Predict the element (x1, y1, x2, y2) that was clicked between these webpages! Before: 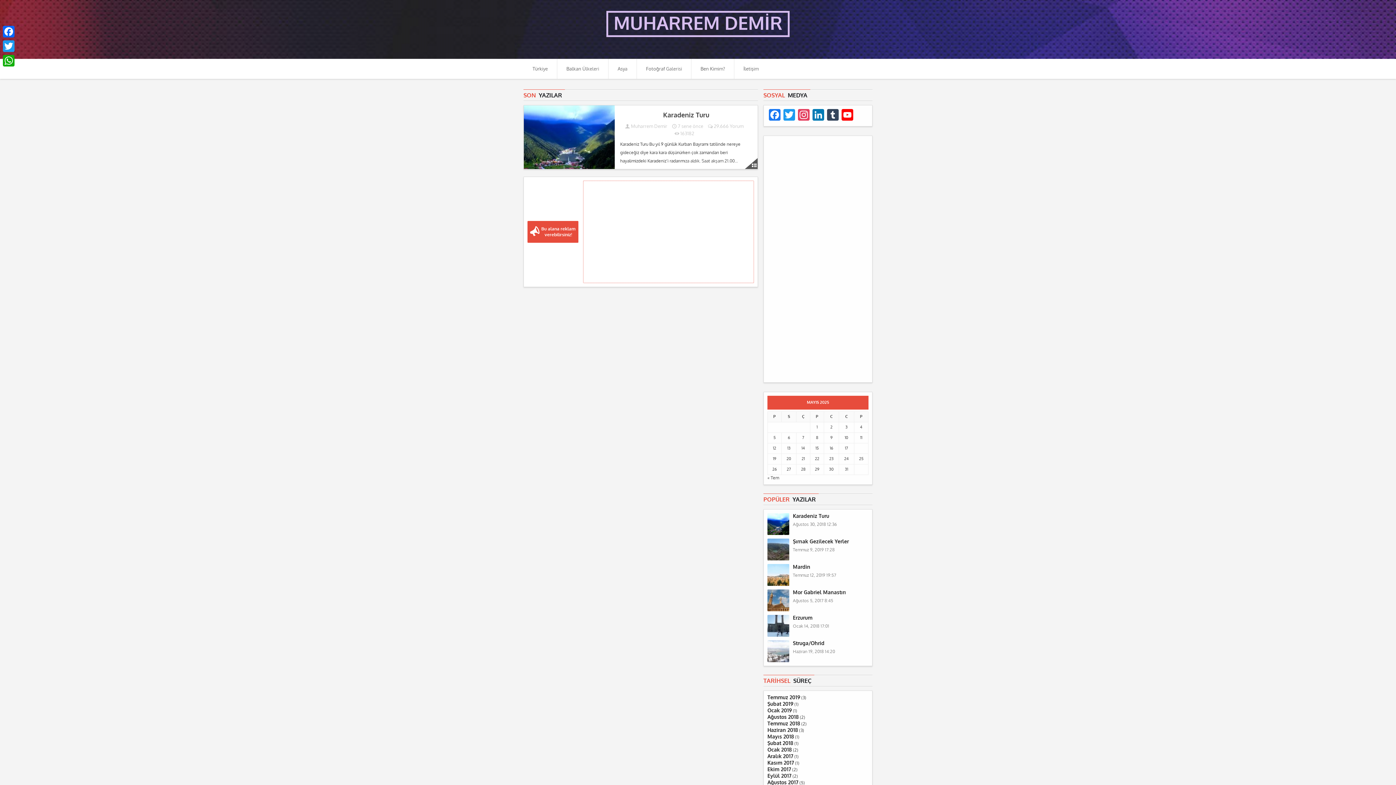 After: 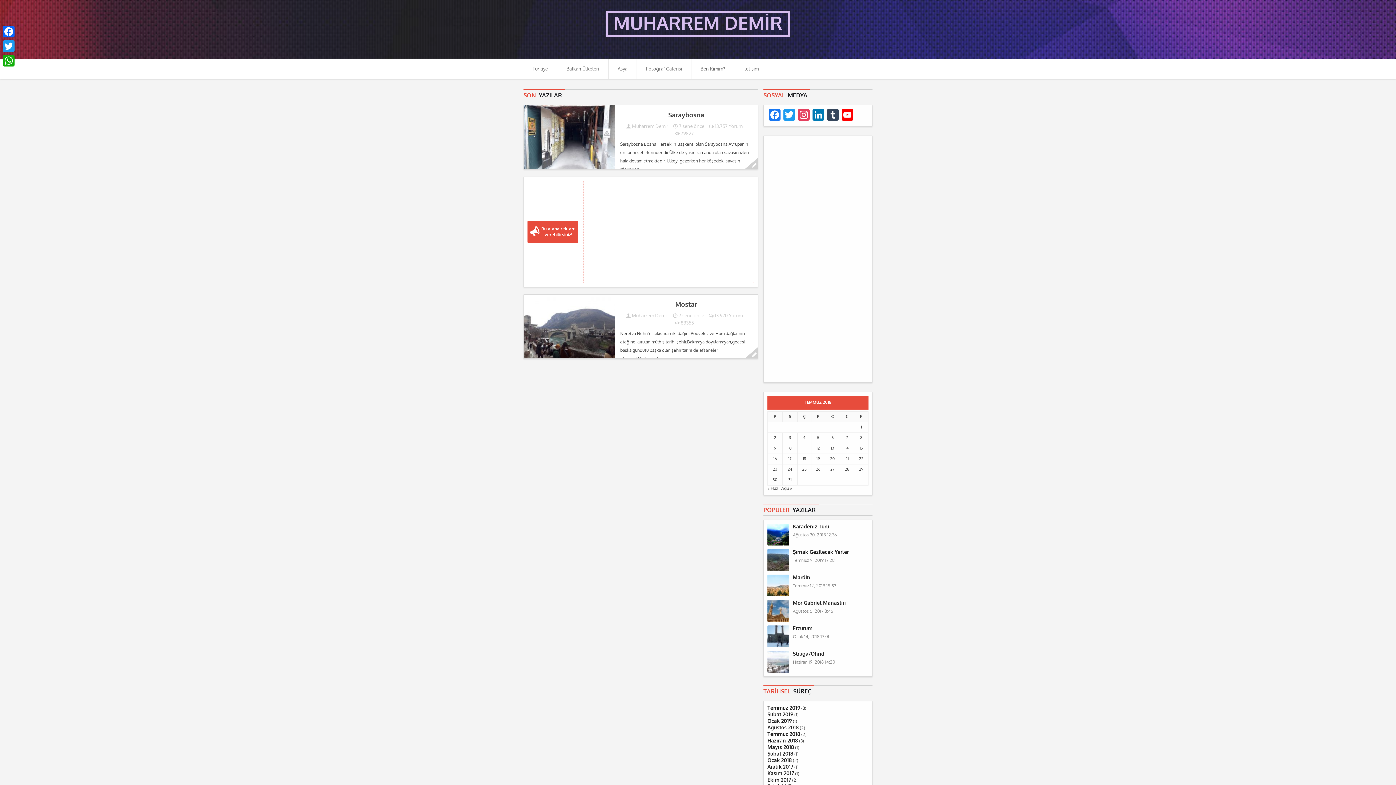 Action: label: Temmuz 2018 bbox: (767, 720, 800, 727)